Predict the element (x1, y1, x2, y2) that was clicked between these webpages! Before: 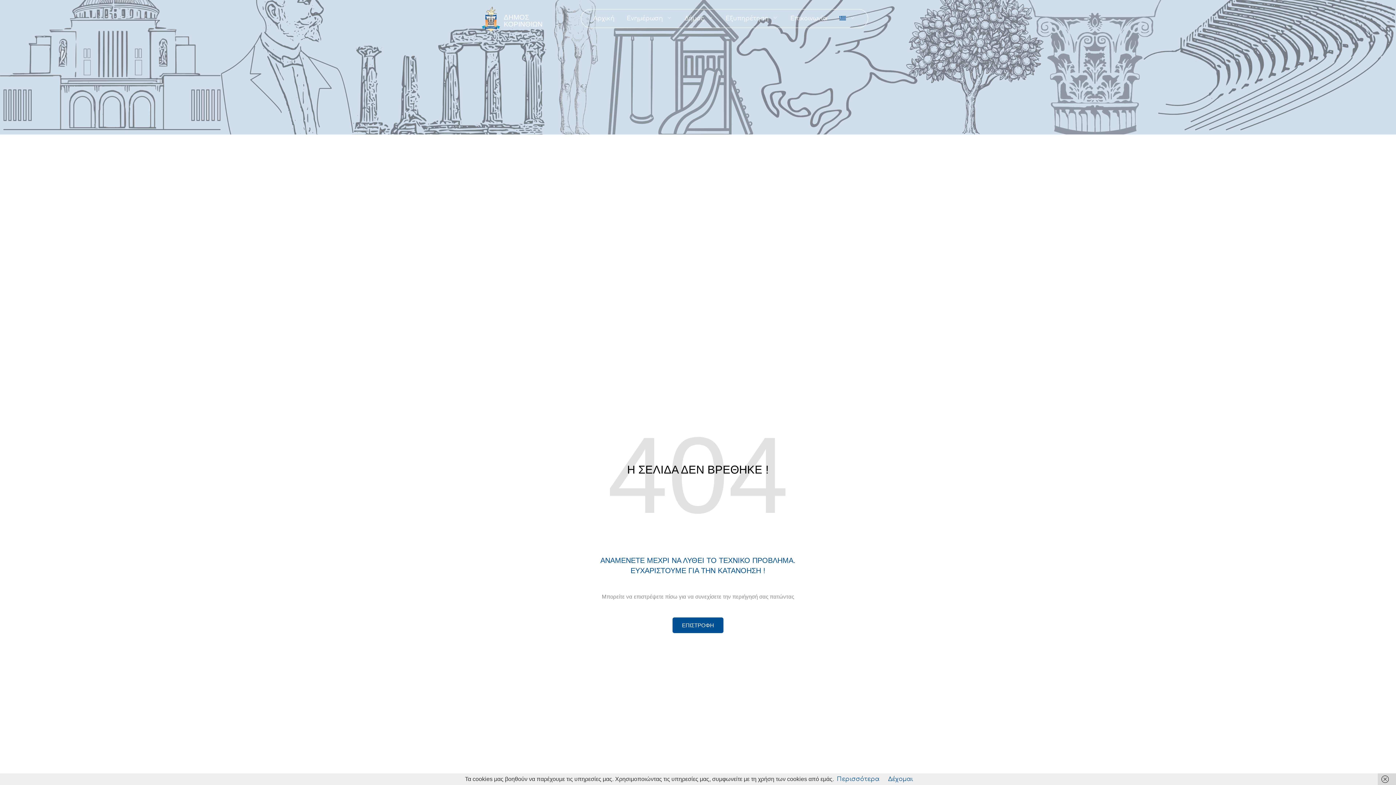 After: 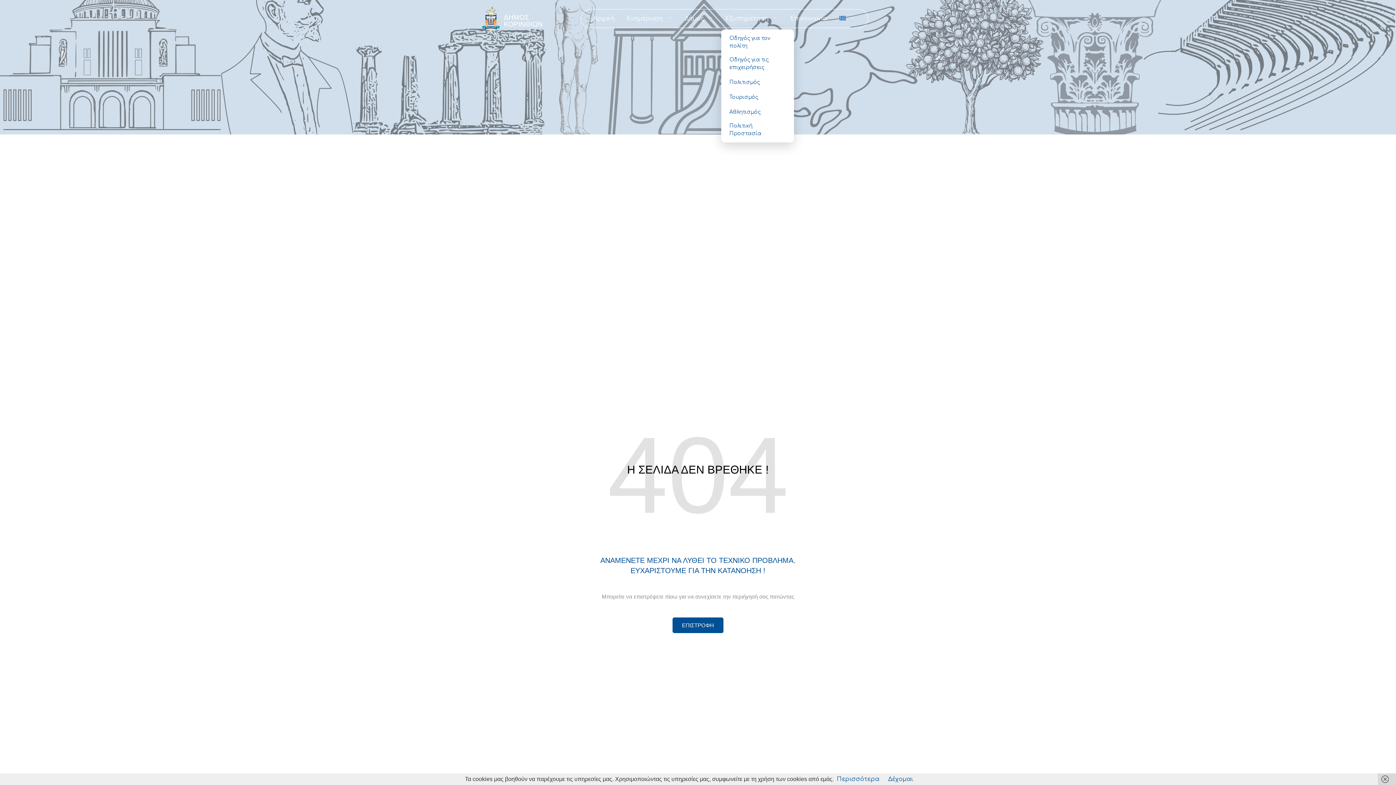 Action: label: Εξυπηρέτηση bbox: (721, 11, 782, 25)